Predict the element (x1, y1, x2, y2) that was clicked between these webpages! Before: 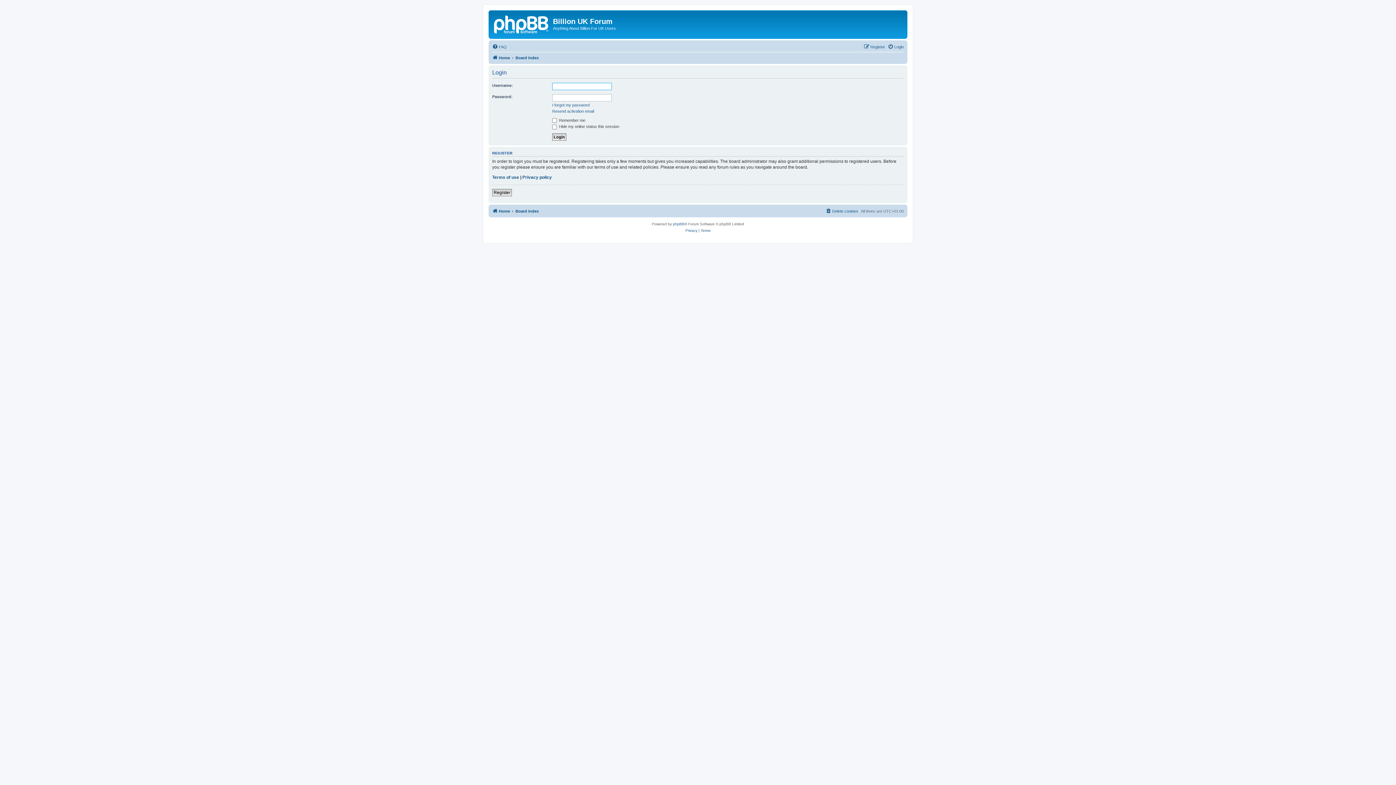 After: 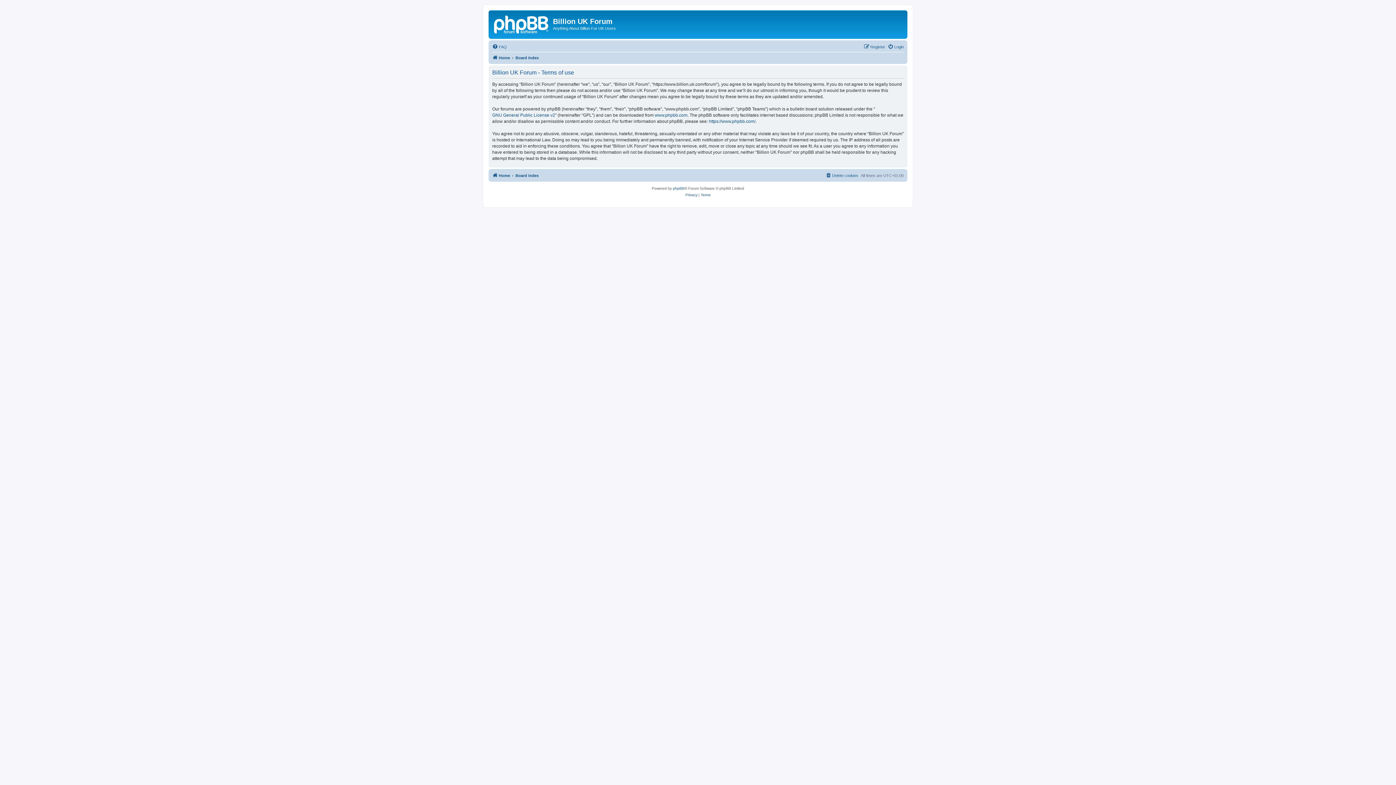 Action: bbox: (492, 174, 519, 180) label: Terms of use